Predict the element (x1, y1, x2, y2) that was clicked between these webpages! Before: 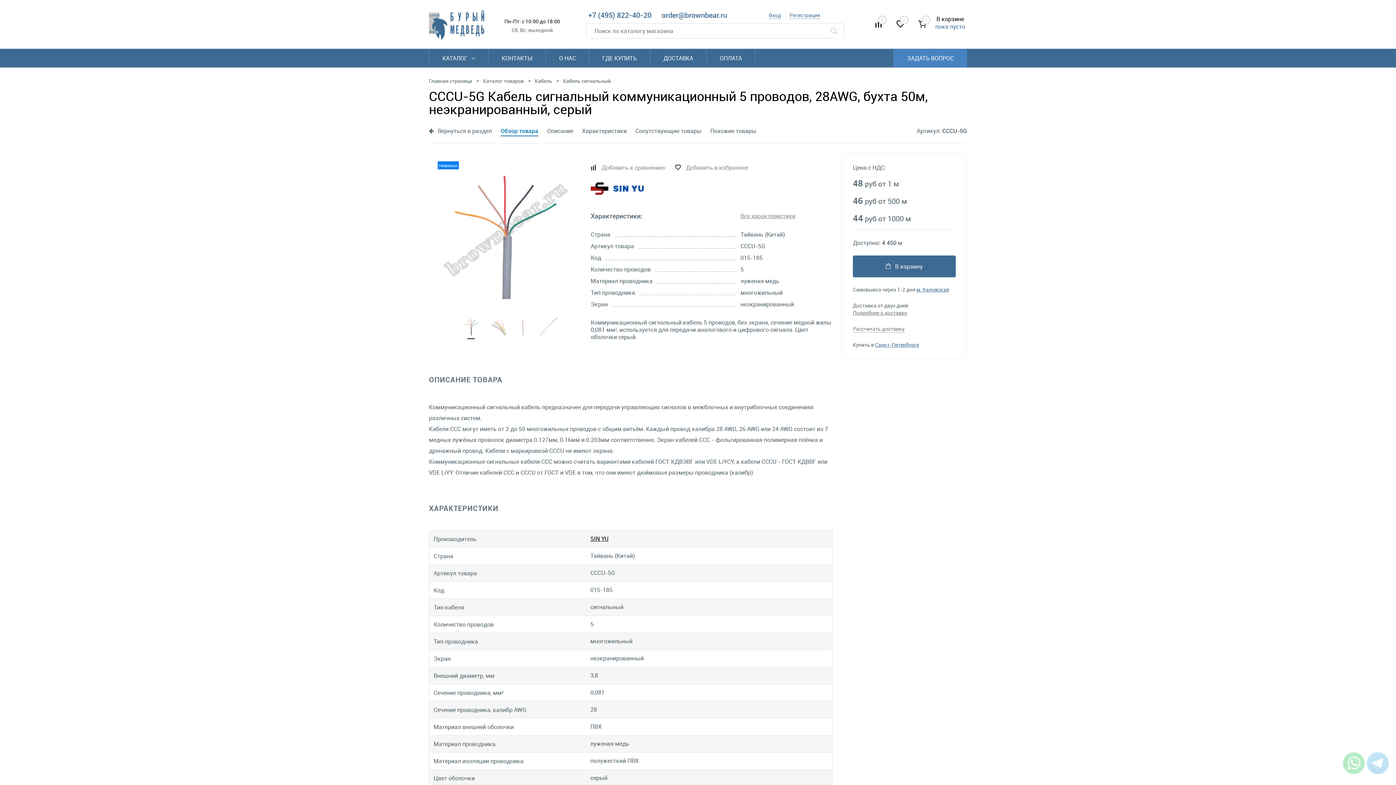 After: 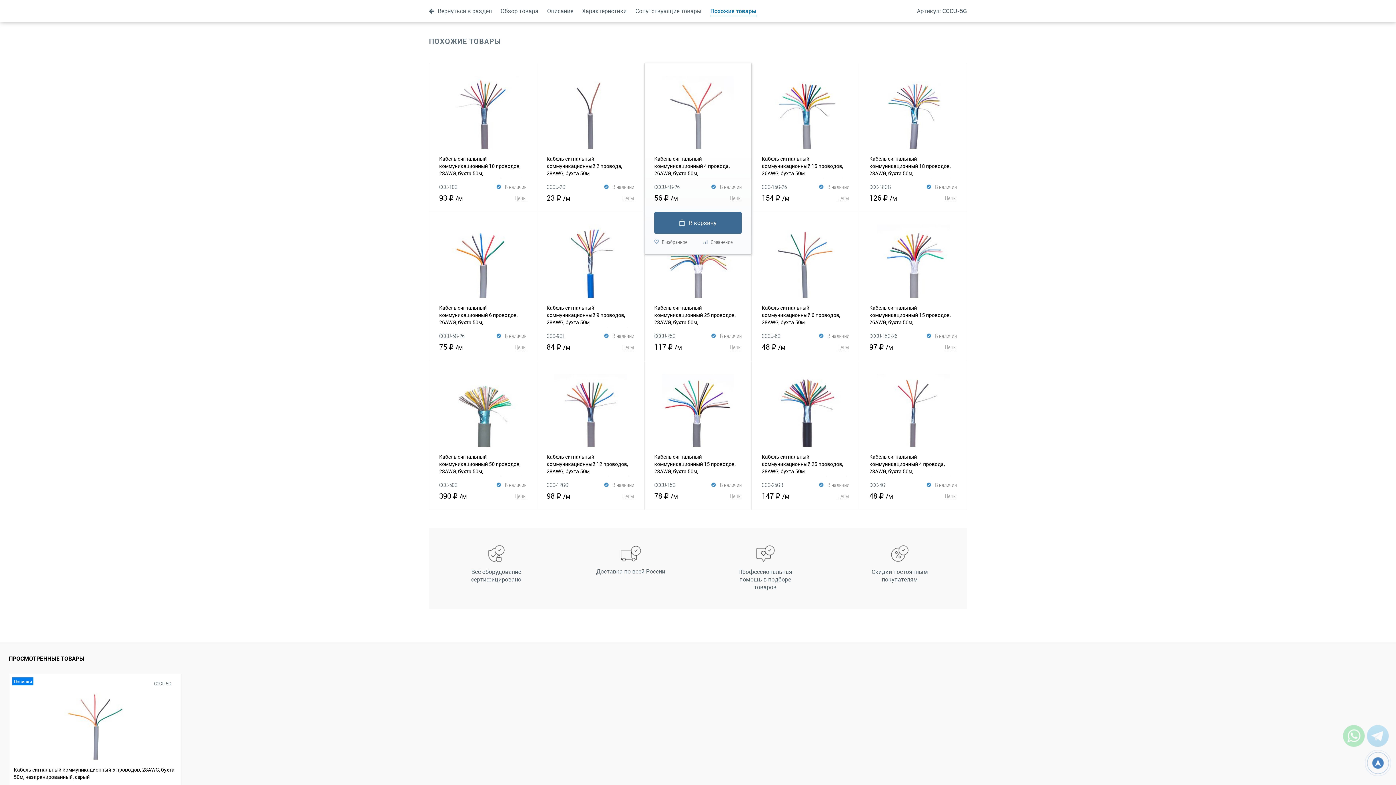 Action: bbox: (710, 120, 756, 141) label: Похожие товары